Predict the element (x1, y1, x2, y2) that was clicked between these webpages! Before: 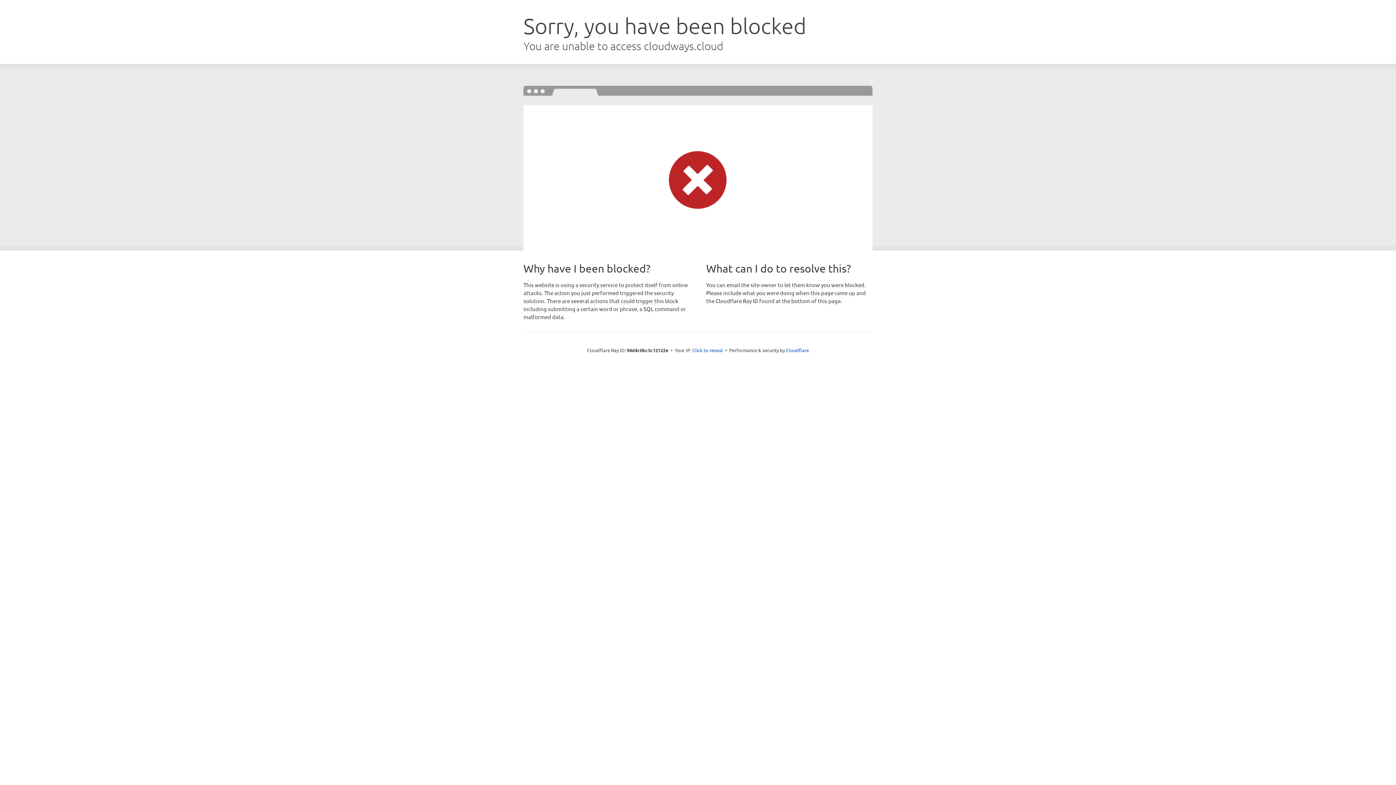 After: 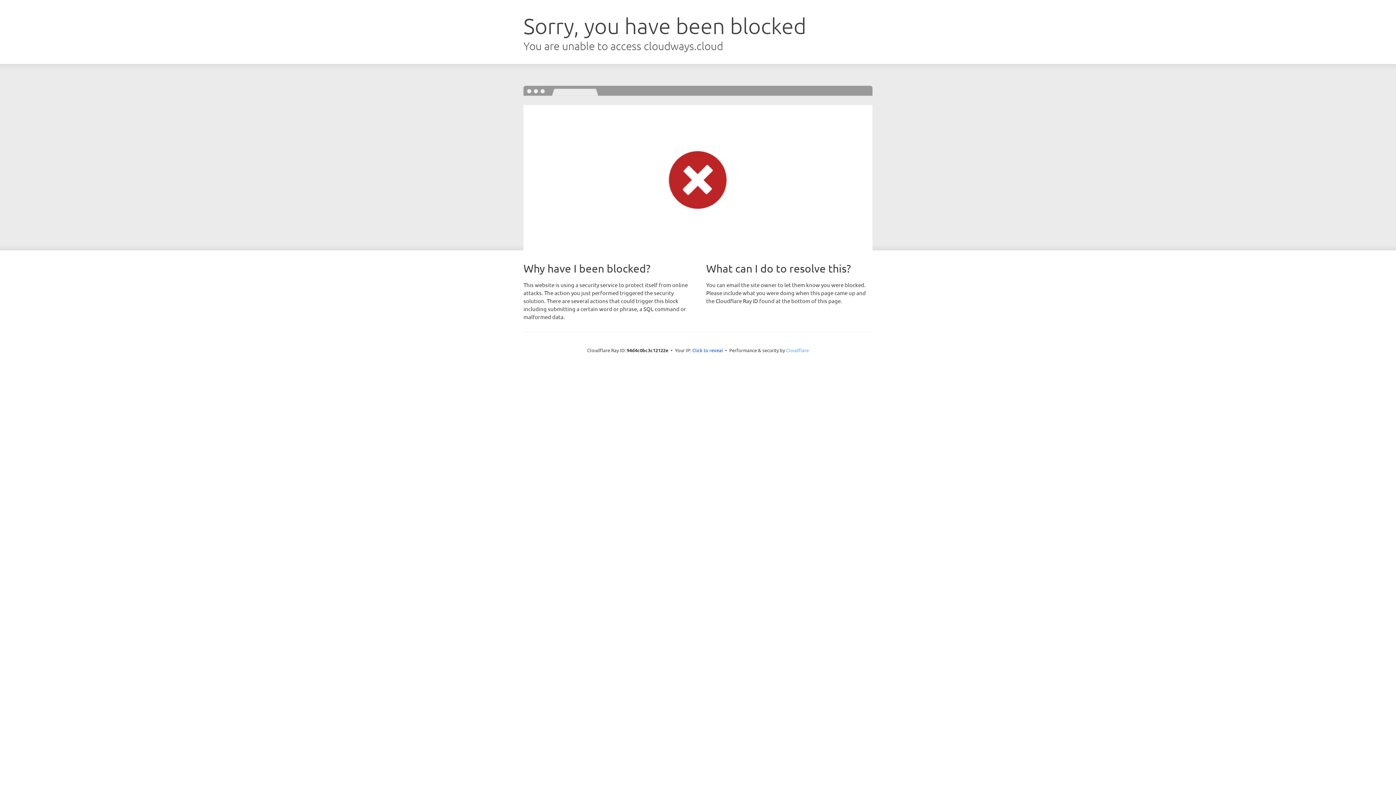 Action: label: Cloudflare bbox: (786, 347, 809, 353)